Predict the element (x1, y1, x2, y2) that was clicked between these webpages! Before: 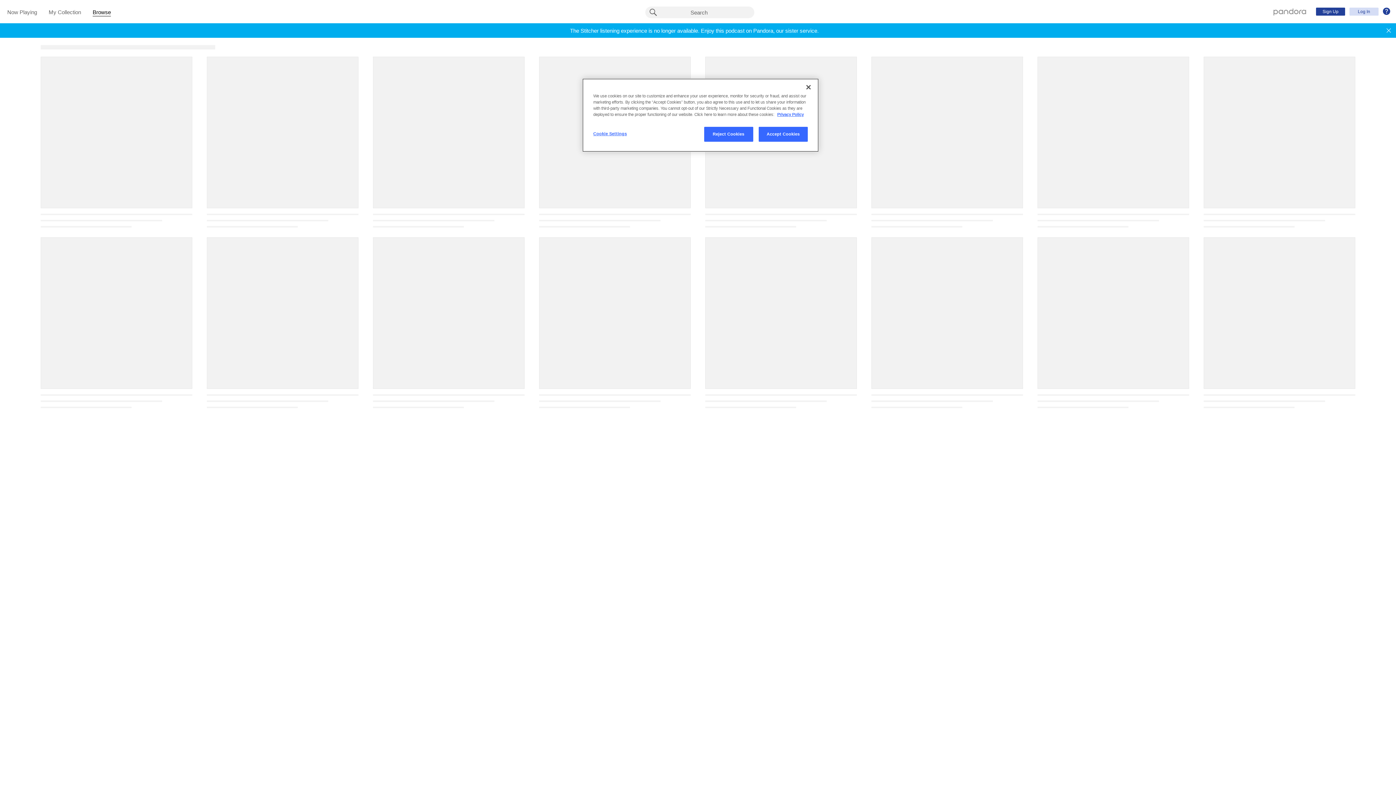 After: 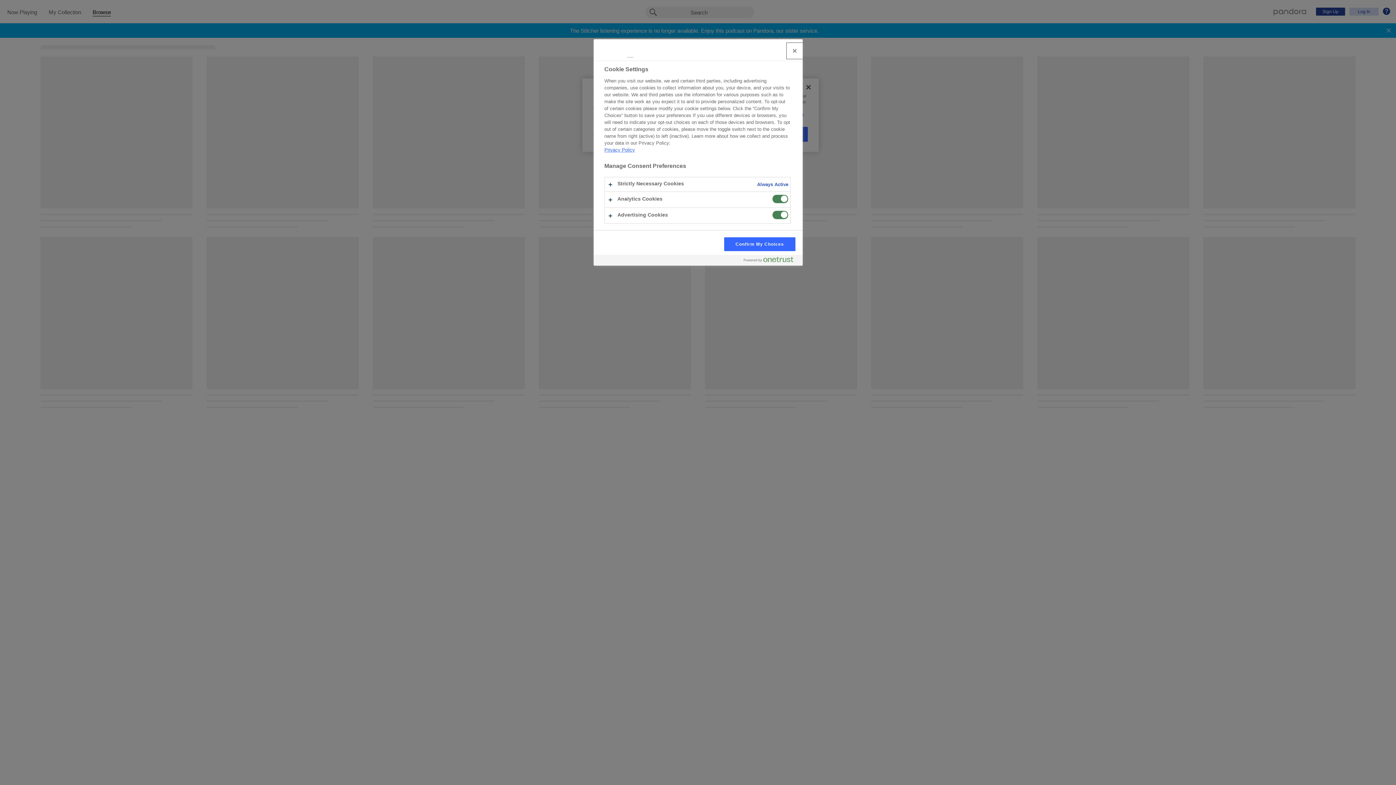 Action: bbox: (593, 126, 642, 141) label: Cookie Settings